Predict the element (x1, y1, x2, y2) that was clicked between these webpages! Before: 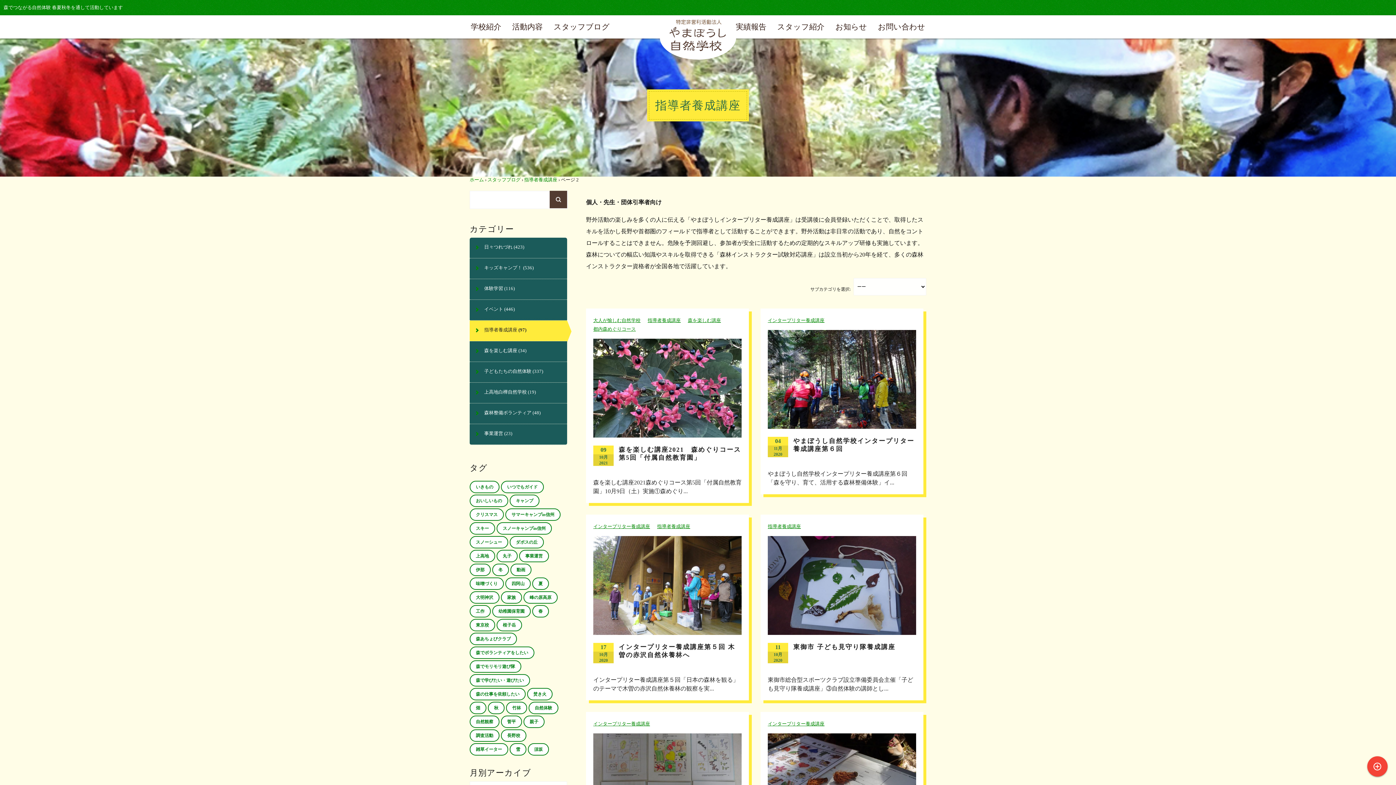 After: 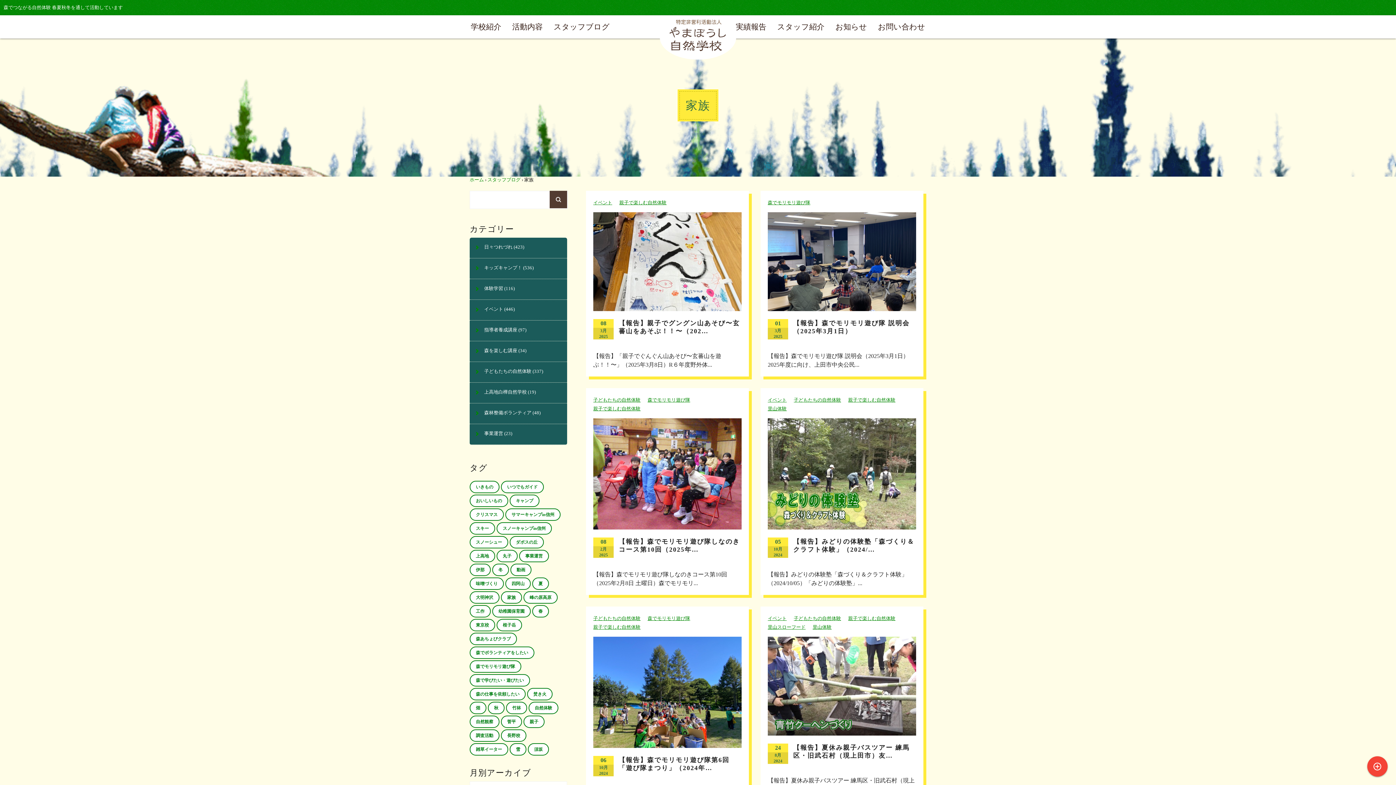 Action: bbox: (501, 591, 522, 604) label: 家族